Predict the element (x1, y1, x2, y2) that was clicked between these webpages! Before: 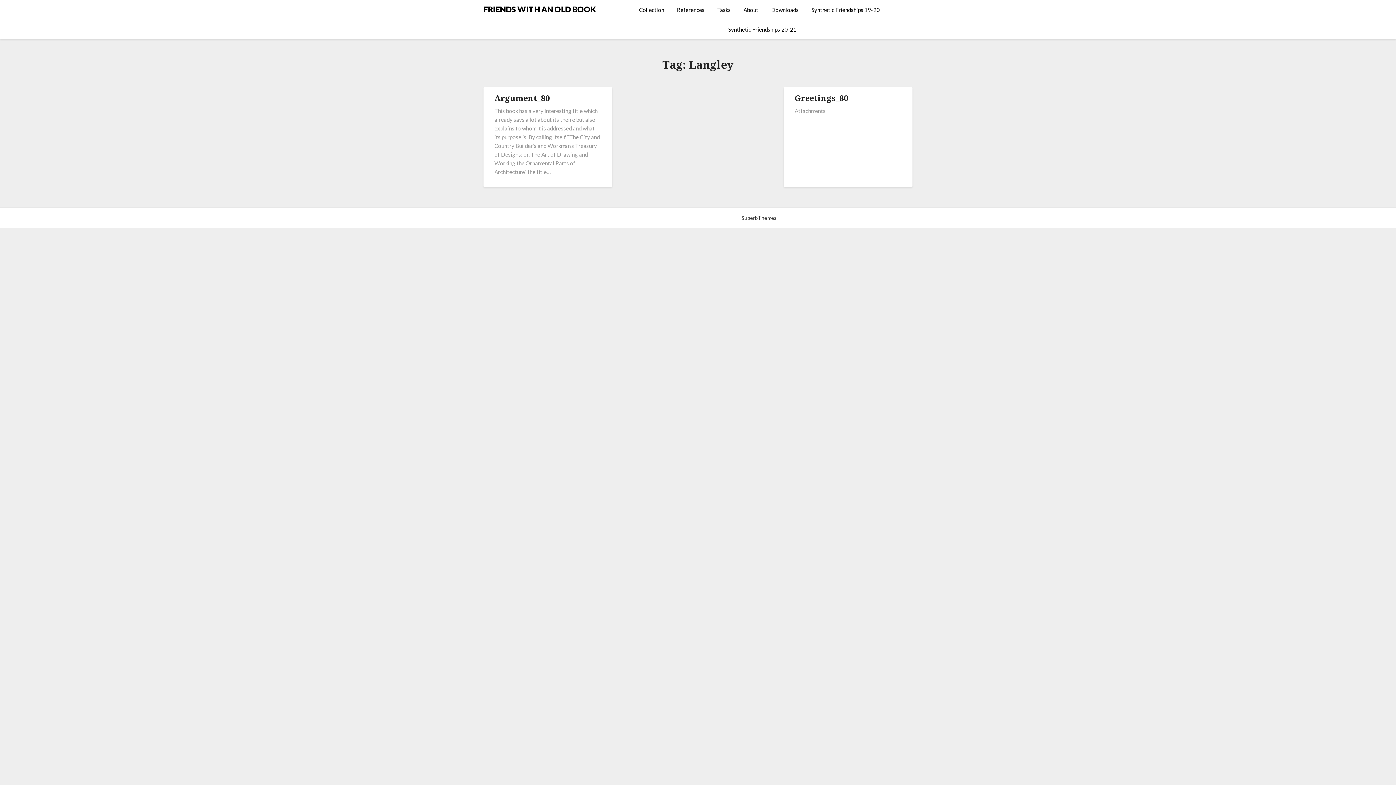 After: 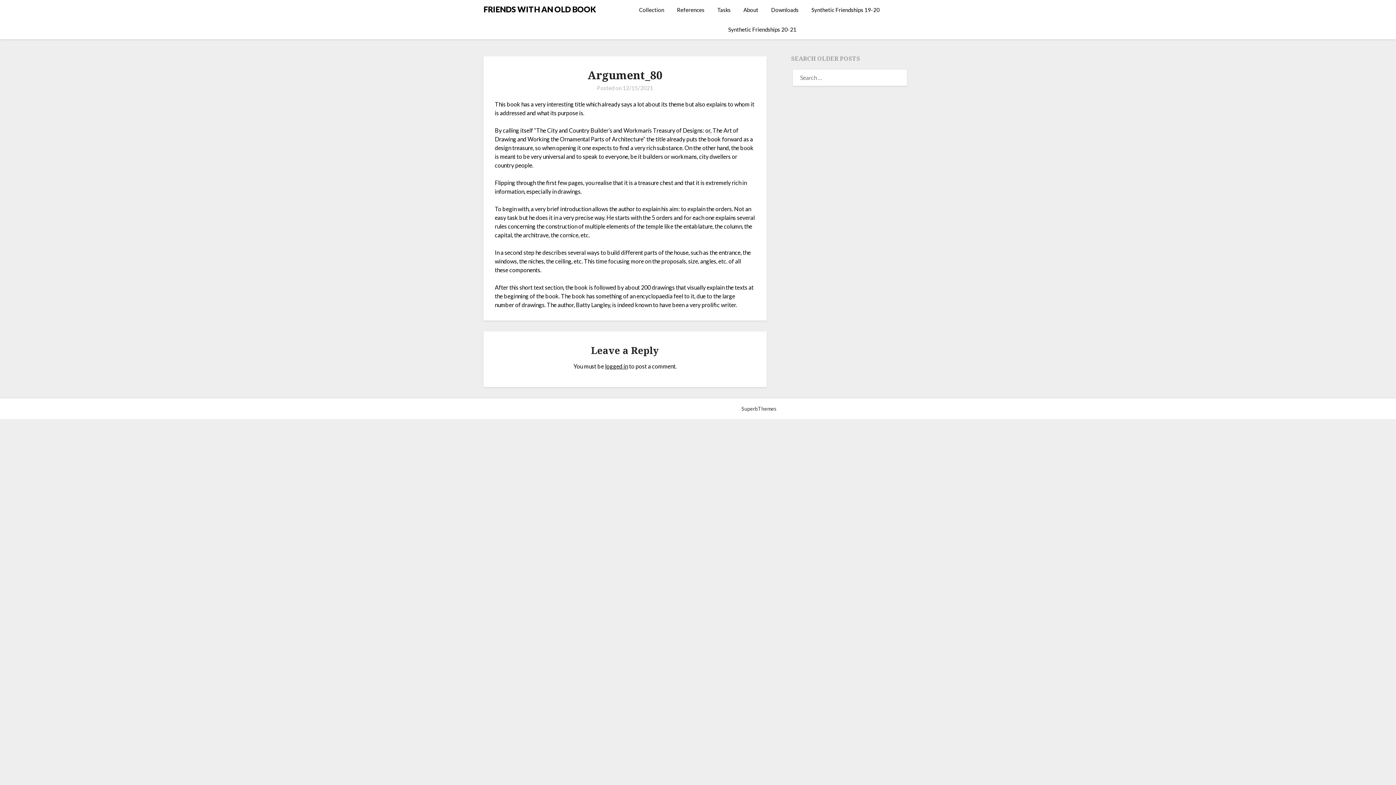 Action: bbox: (494, 92, 549, 103) label: Argument_80